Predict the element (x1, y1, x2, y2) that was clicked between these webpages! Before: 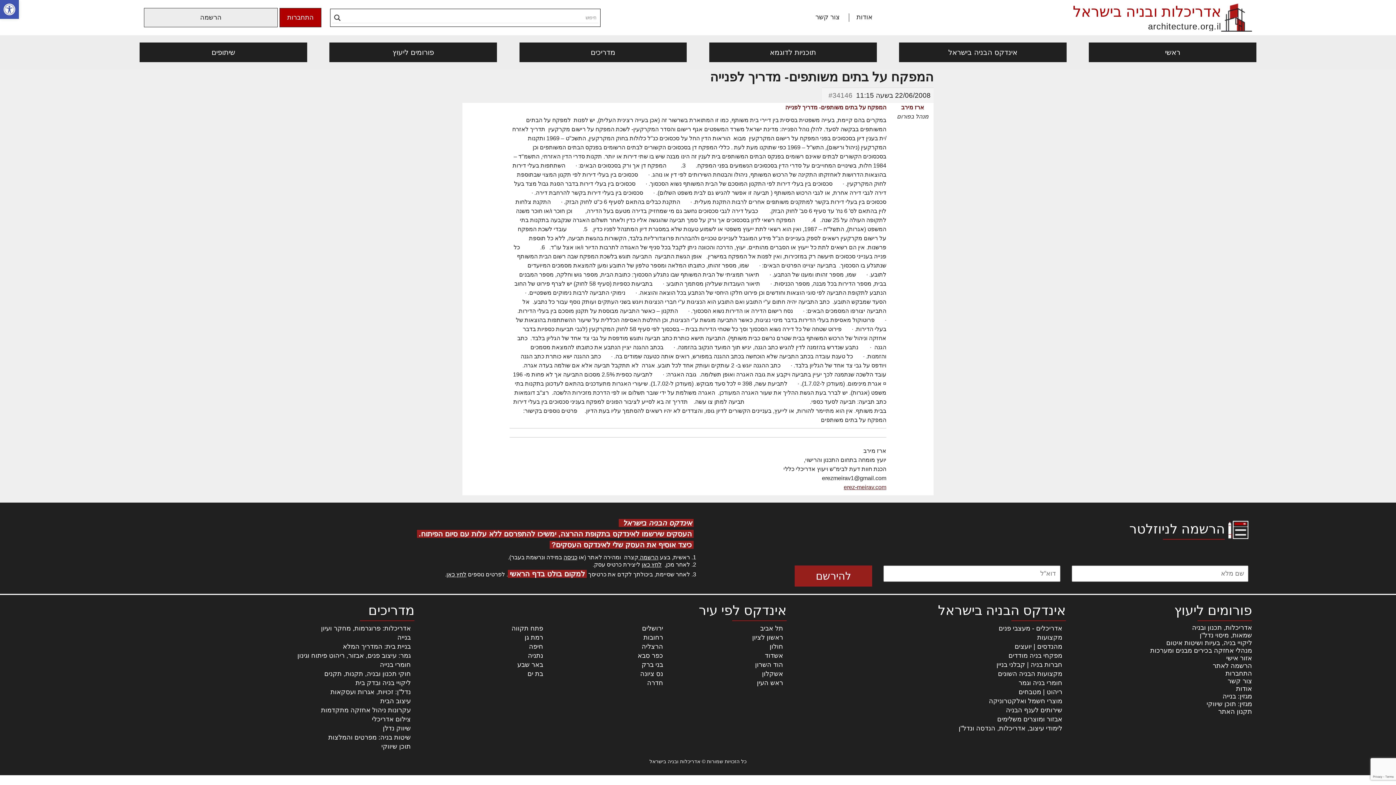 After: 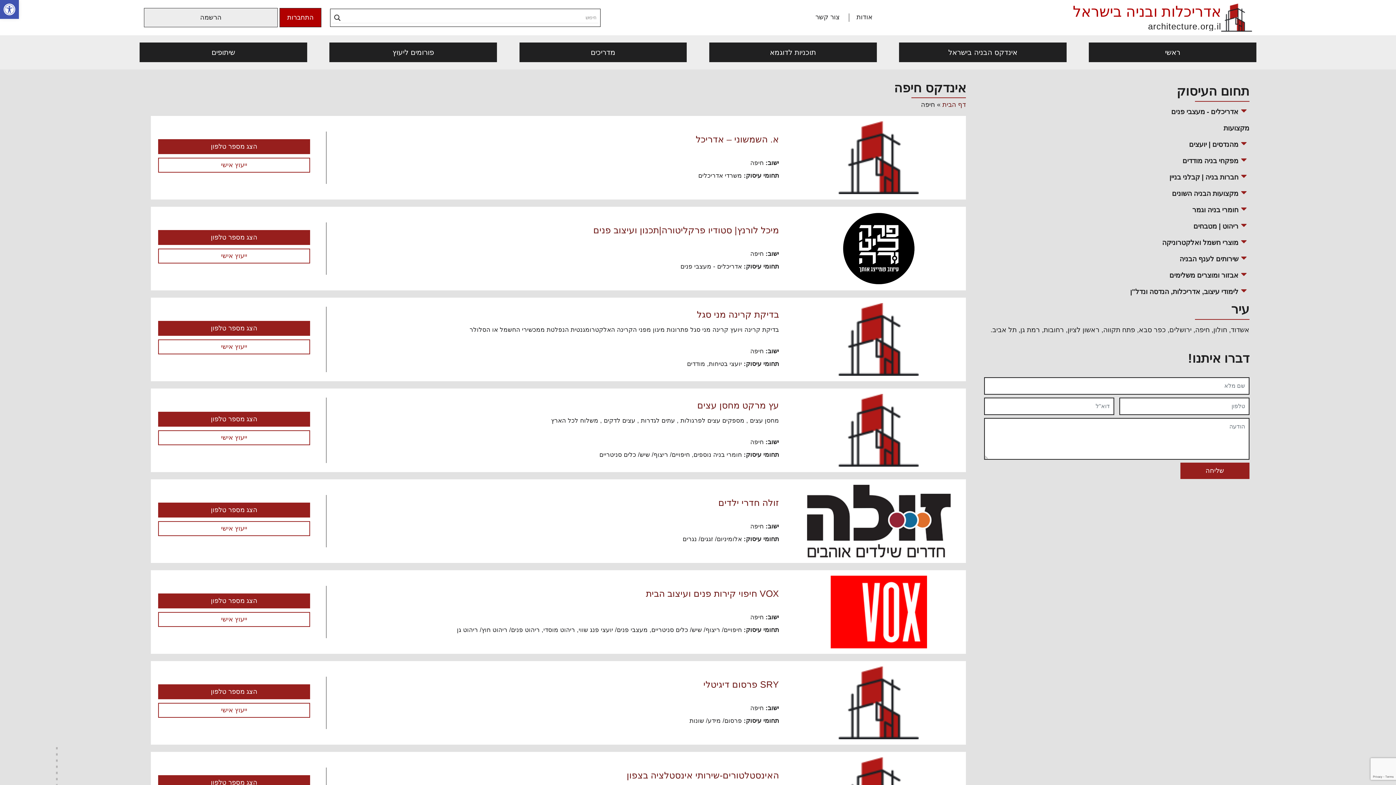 Action: label: חיפה bbox: (529, 643, 543, 650)